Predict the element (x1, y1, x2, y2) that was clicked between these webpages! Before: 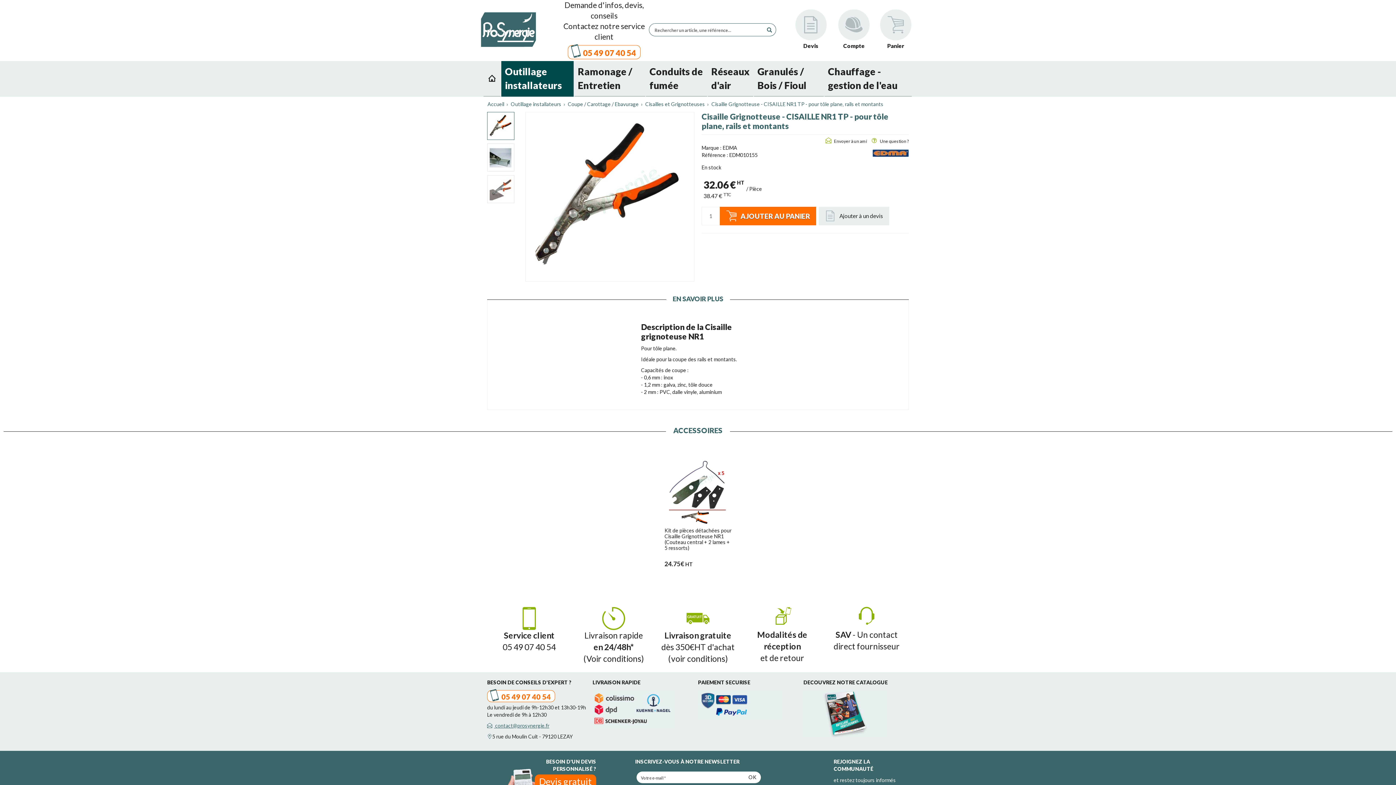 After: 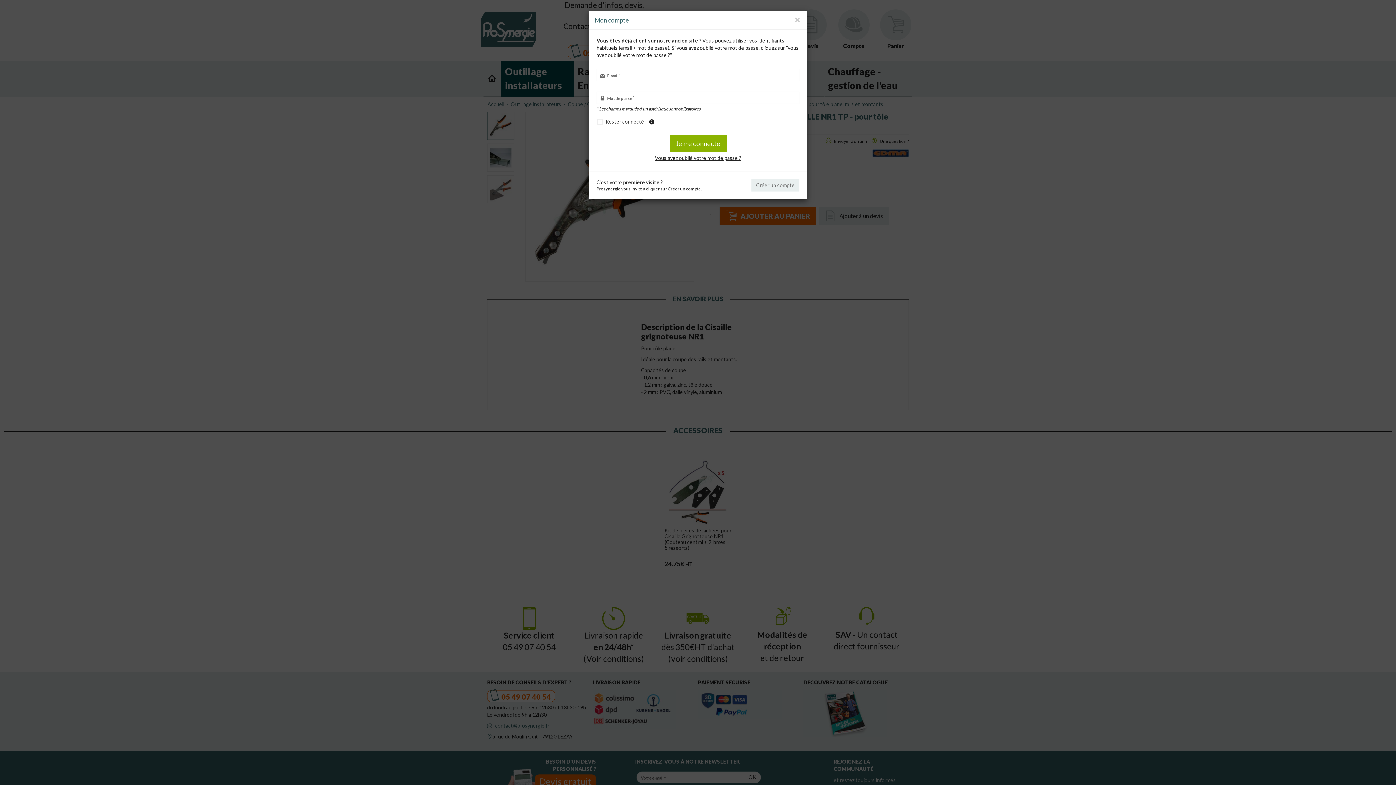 Action: label: Compte bbox: (832, 7, 875, 52)